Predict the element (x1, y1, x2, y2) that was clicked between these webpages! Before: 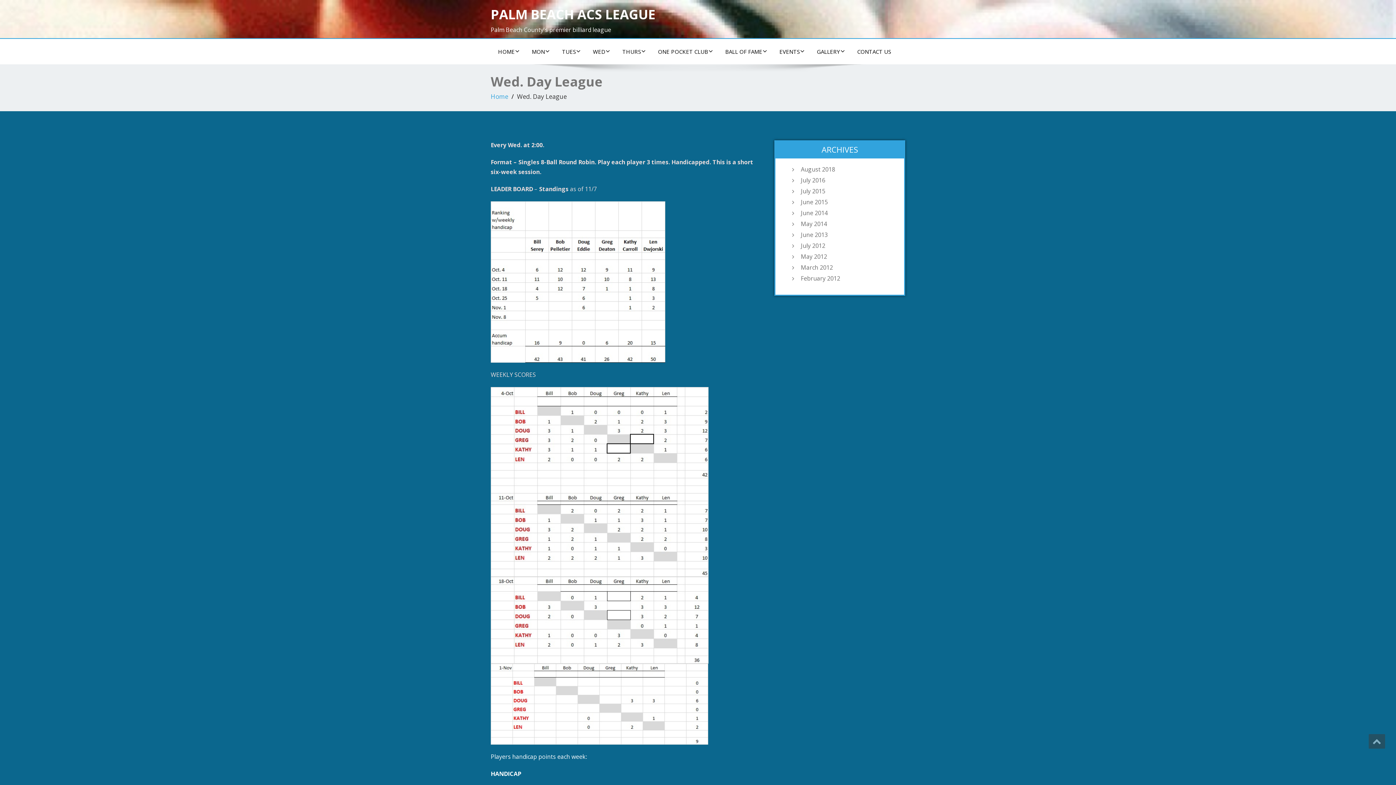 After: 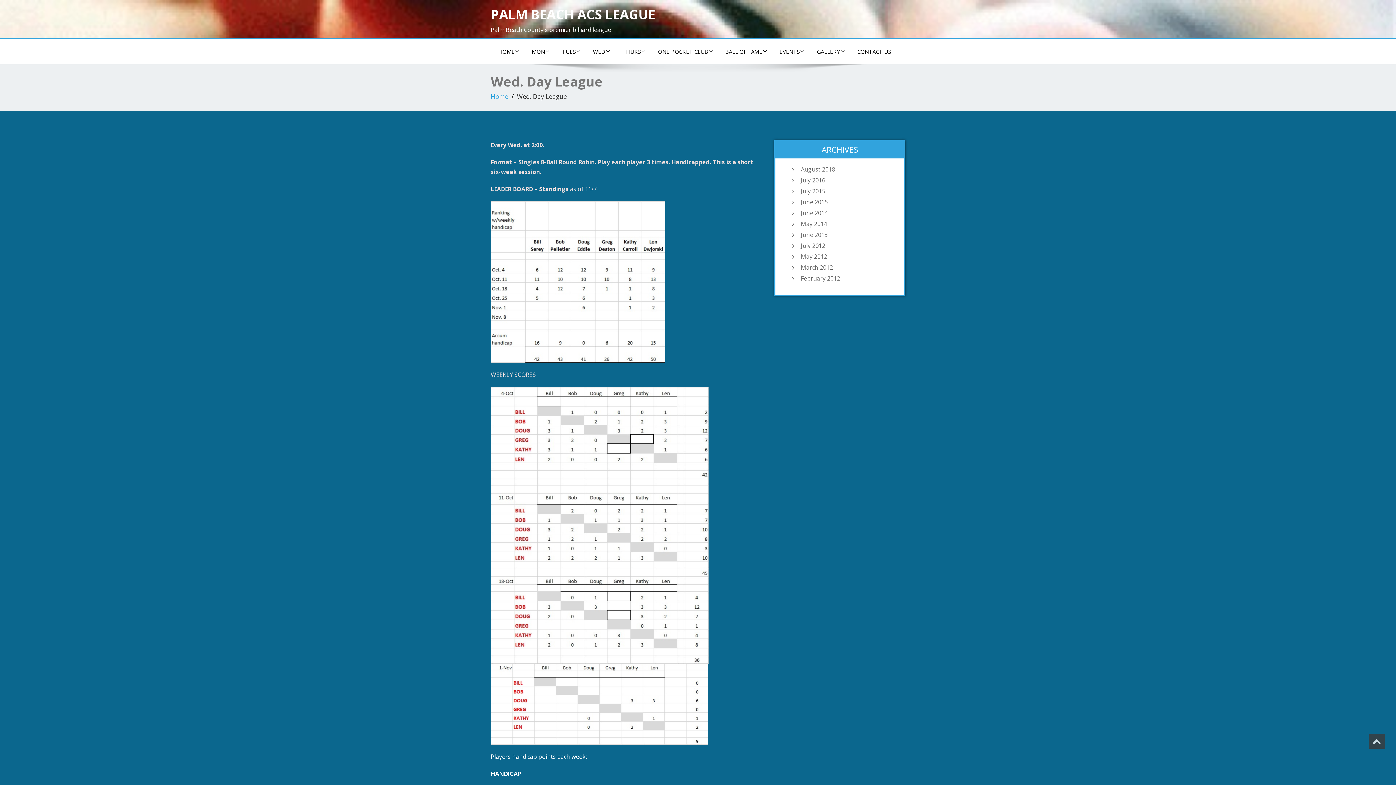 Action: bbox: (1369, 734, 1385, 749)